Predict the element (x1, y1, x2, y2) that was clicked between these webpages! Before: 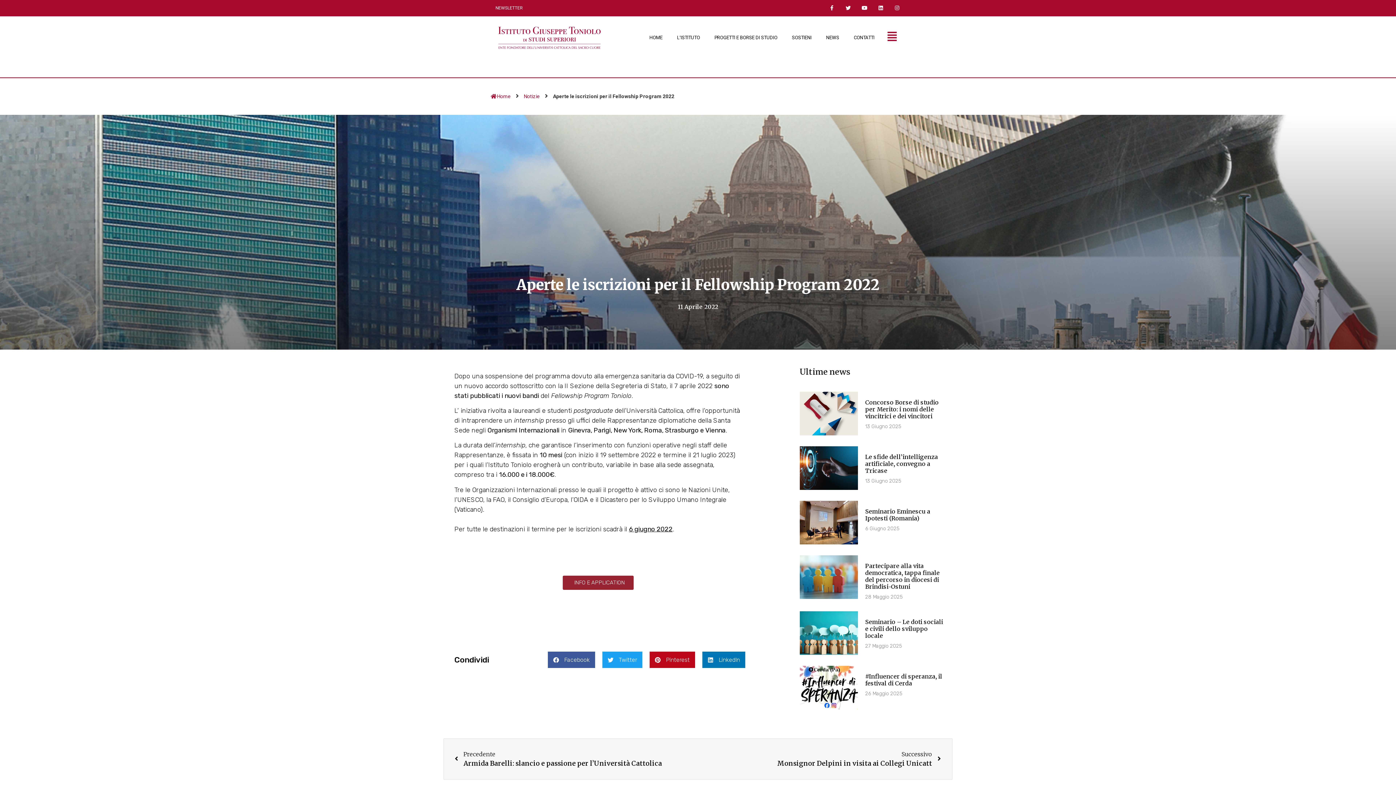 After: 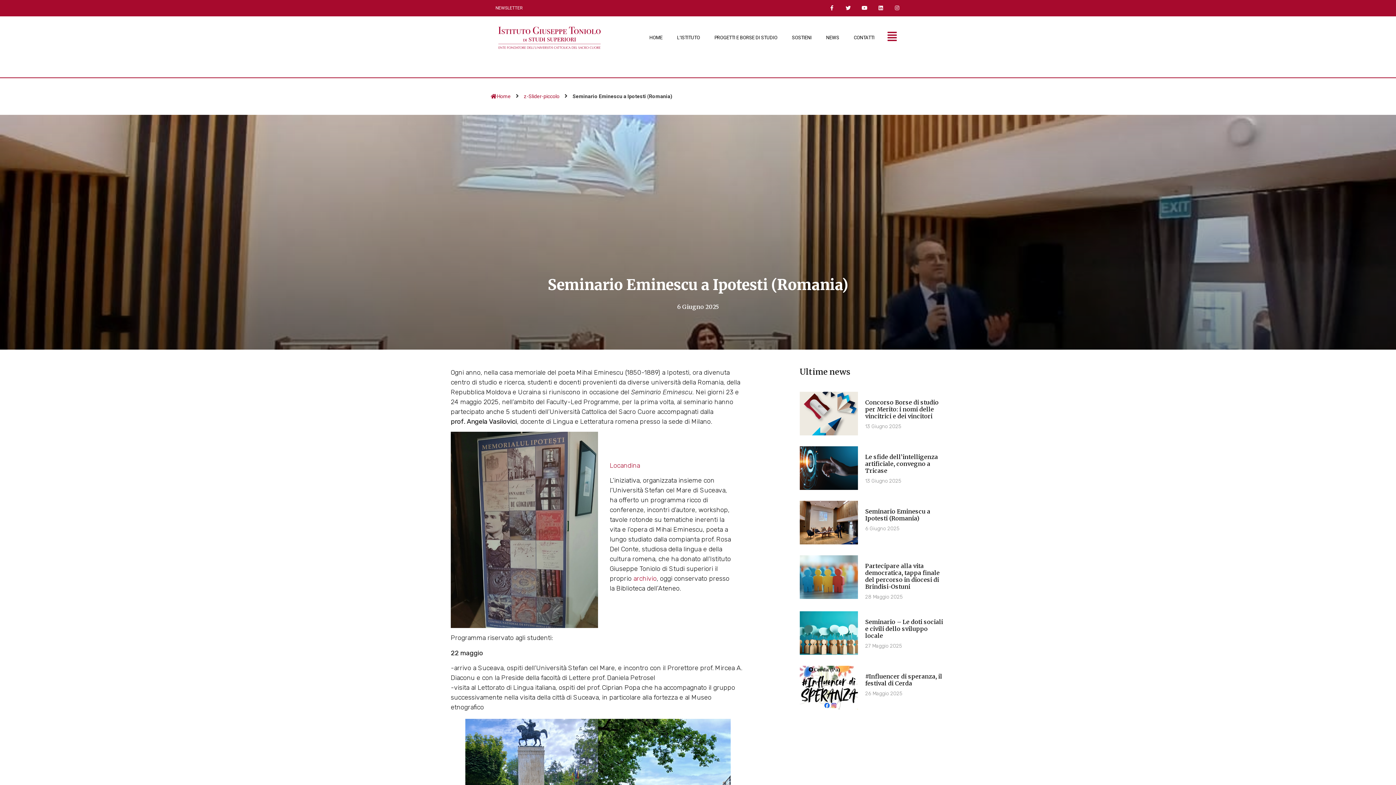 Action: bbox: (800, 500, 858, 544)